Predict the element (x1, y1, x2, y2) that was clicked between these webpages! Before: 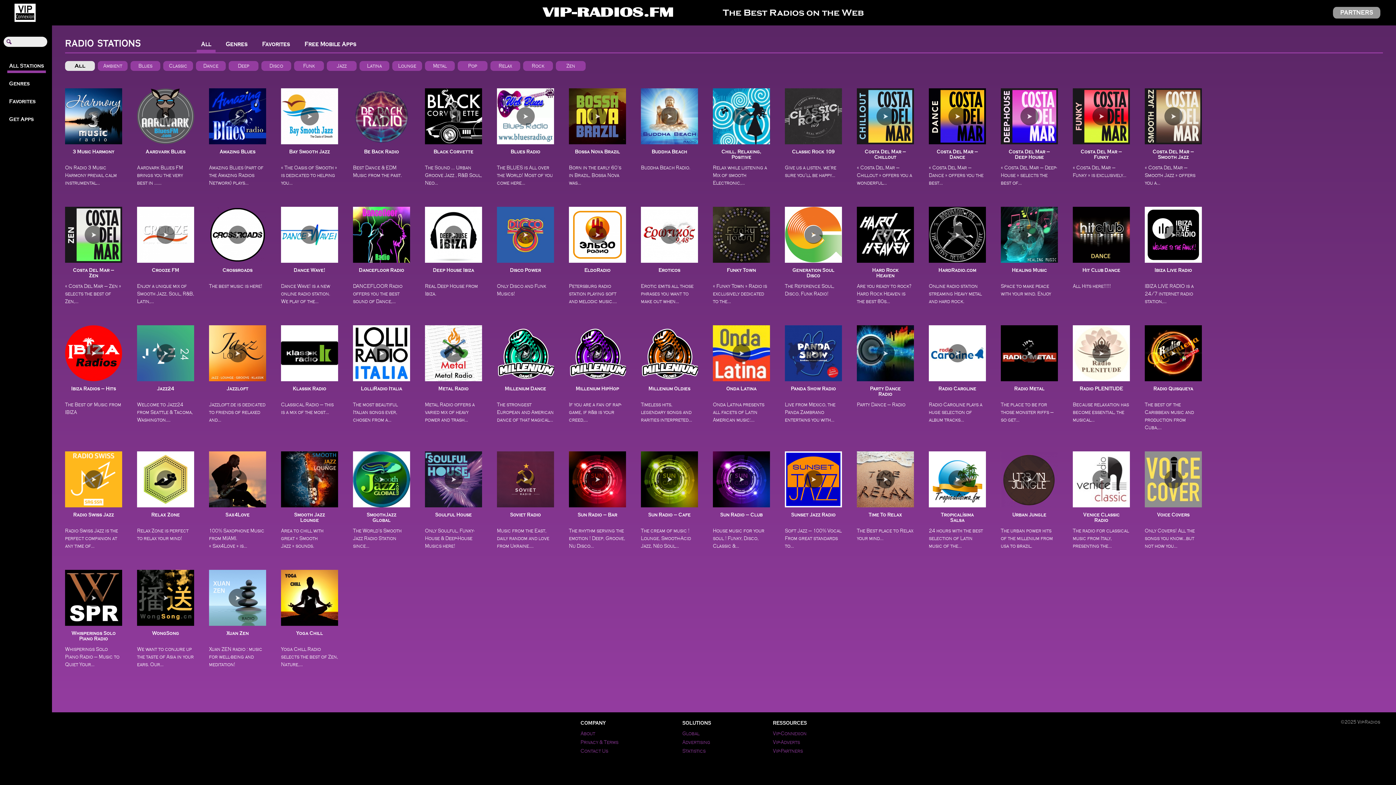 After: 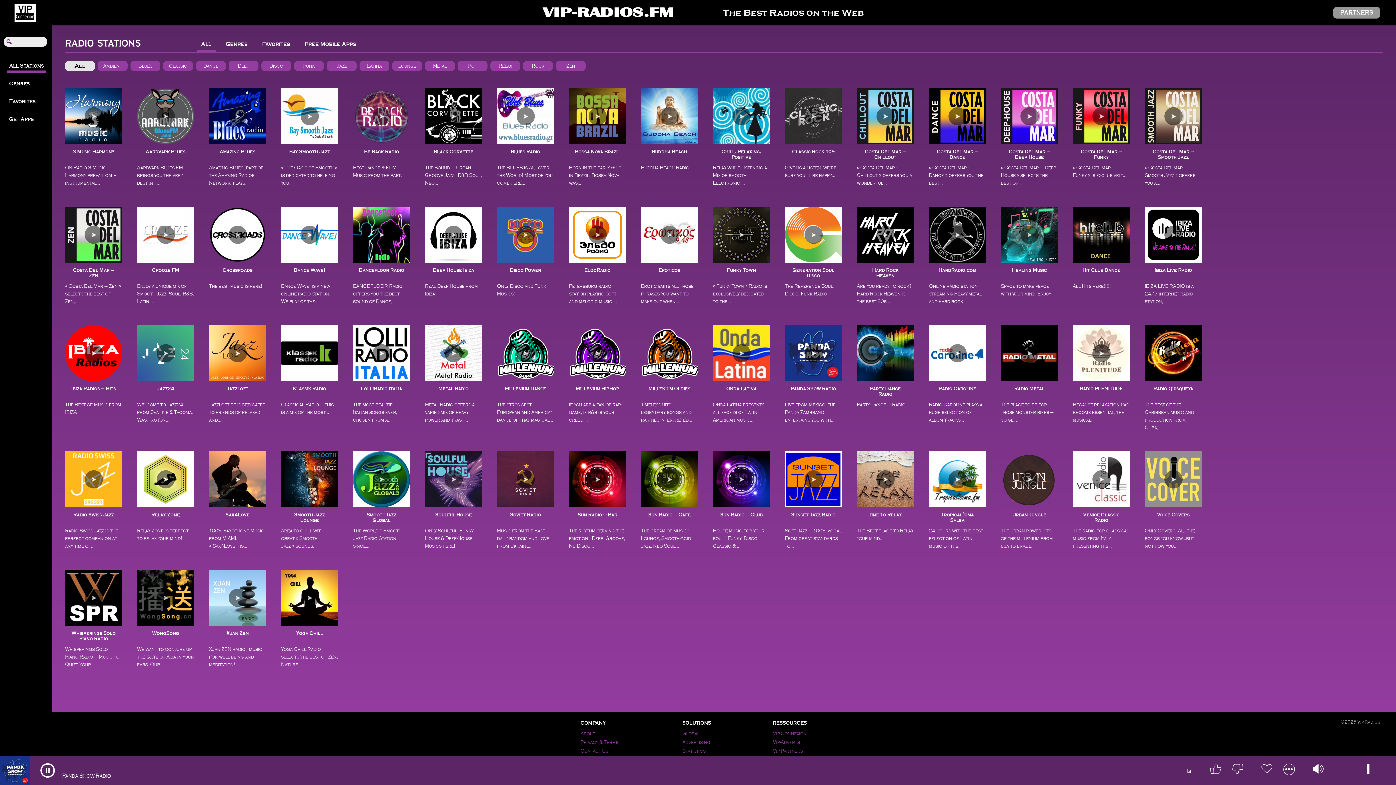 Action: bbox: (785, 325, 842, 381)